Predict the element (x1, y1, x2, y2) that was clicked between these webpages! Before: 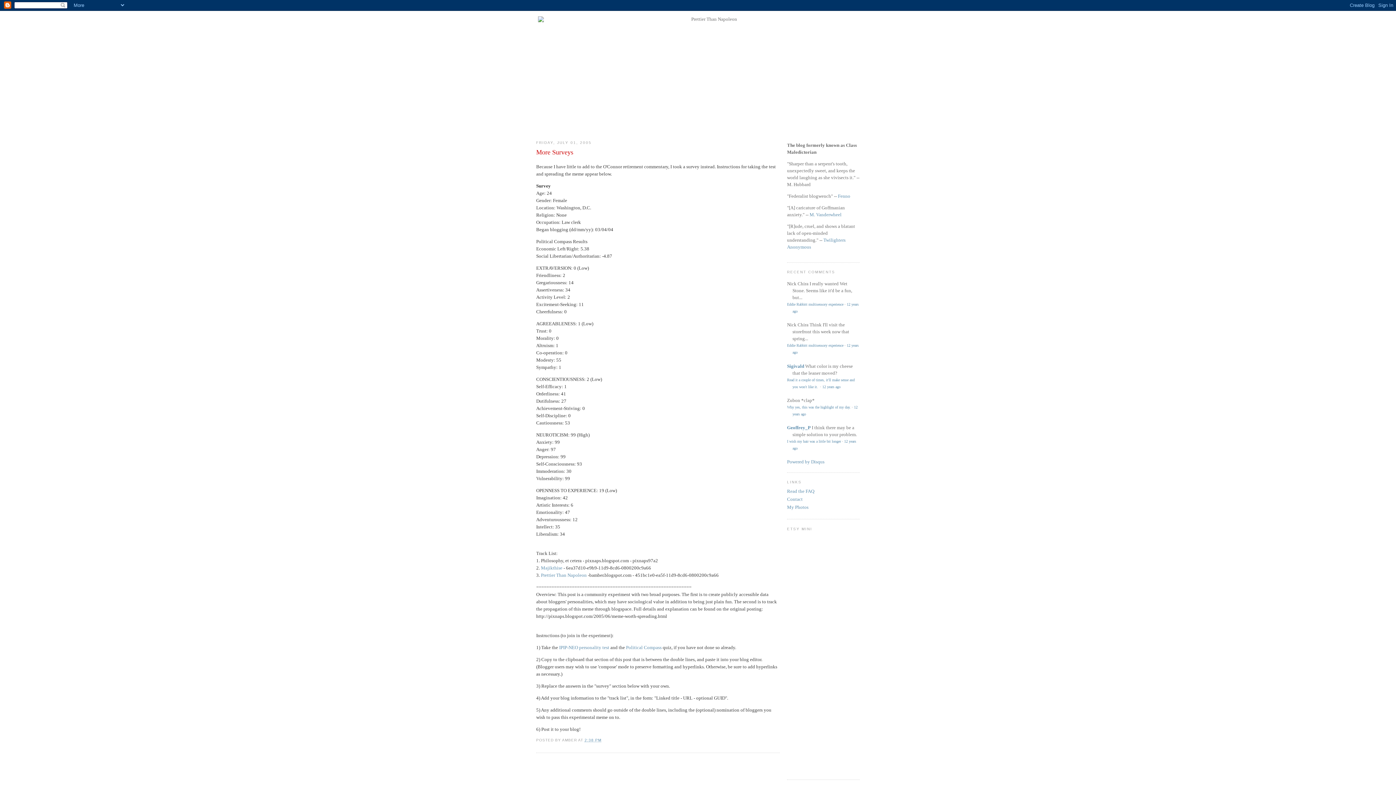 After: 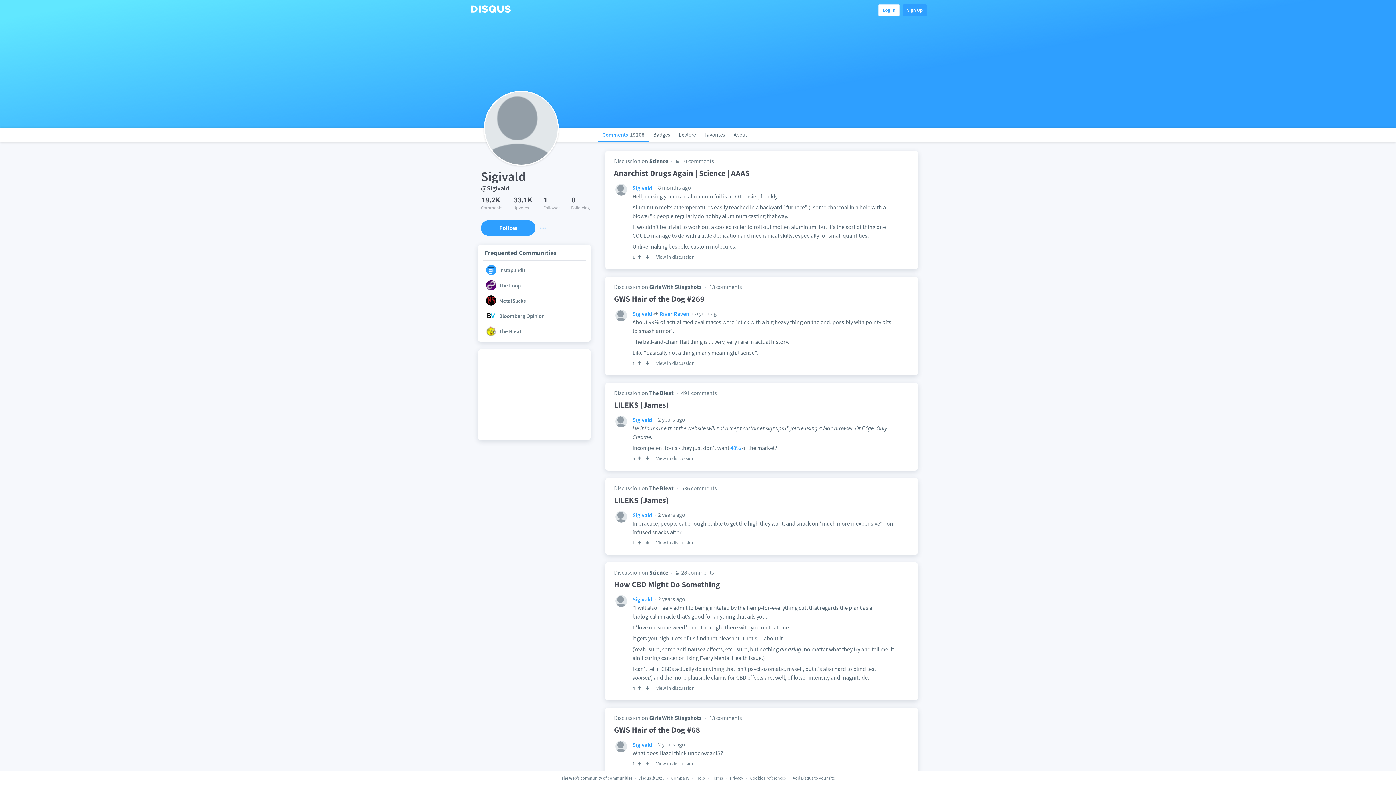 Action: label: Sigivald bbox: (787, 363, 804, 368)